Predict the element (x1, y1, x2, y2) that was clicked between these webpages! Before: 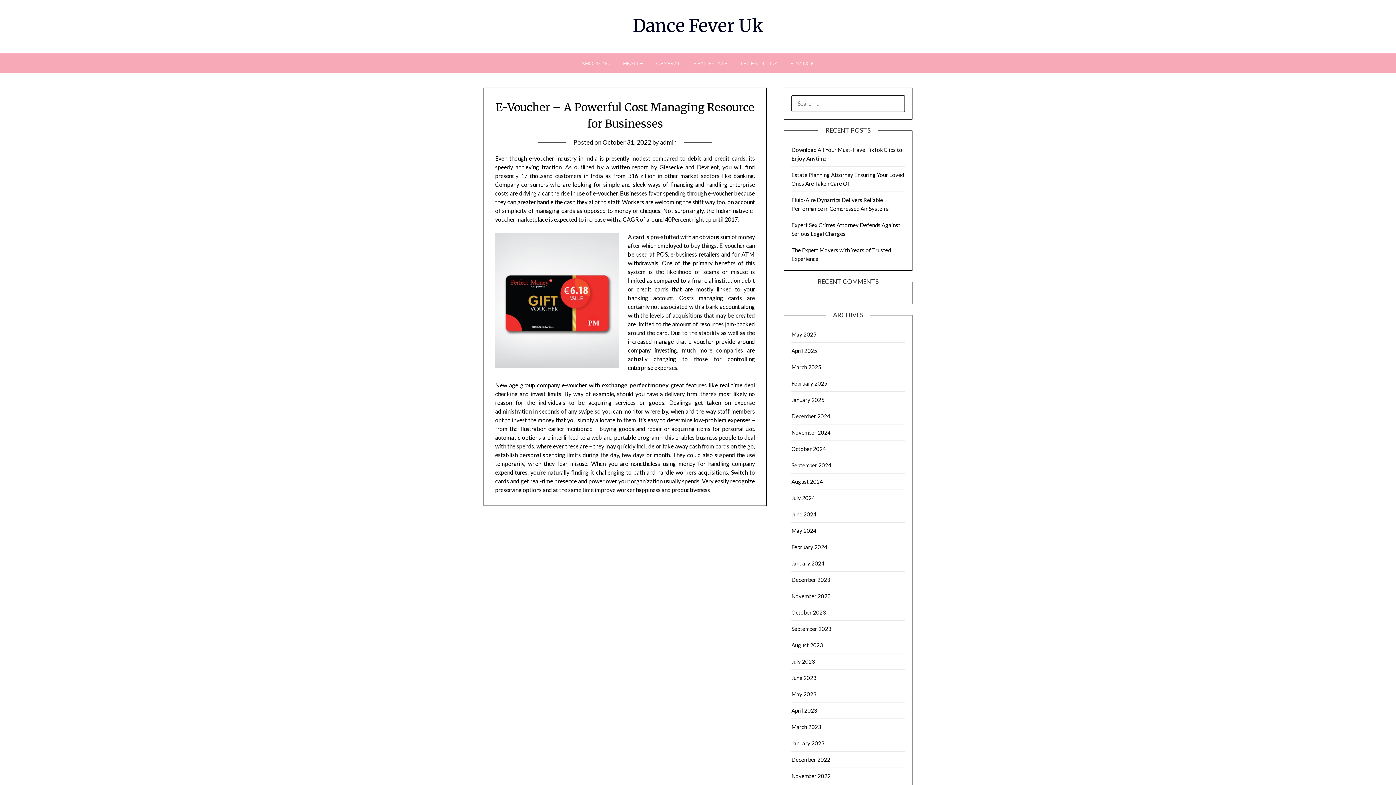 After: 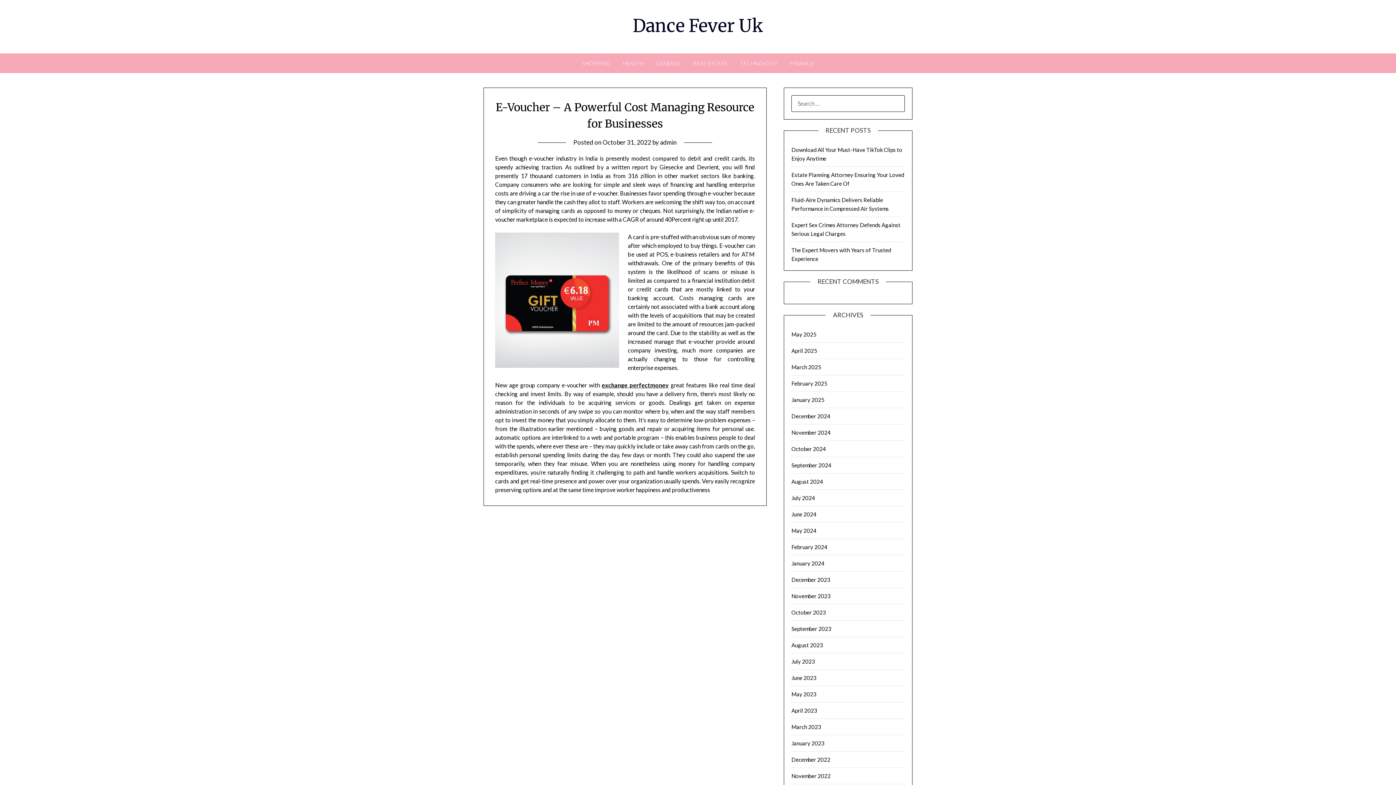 Action: bbox: (602, 138, 651, 146) label: October 31, 2022